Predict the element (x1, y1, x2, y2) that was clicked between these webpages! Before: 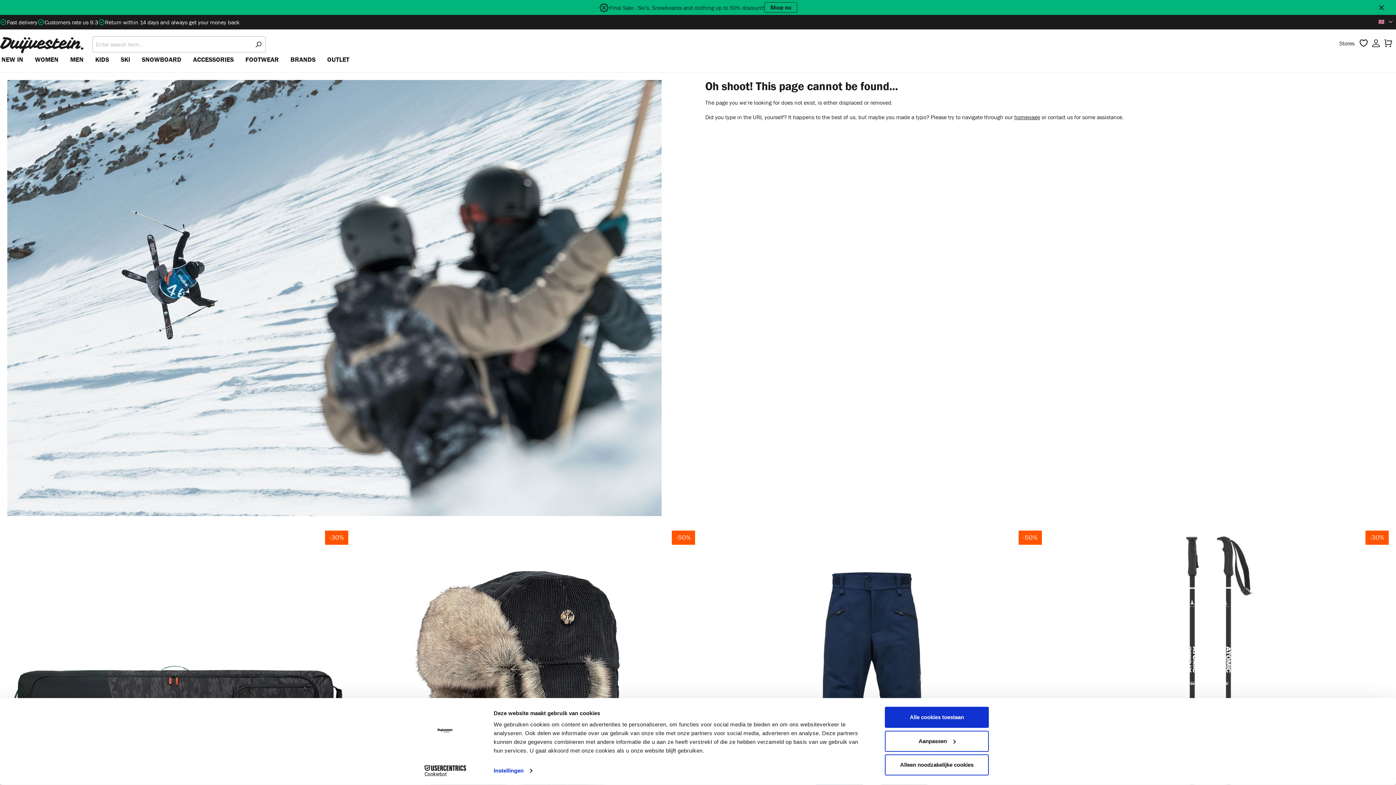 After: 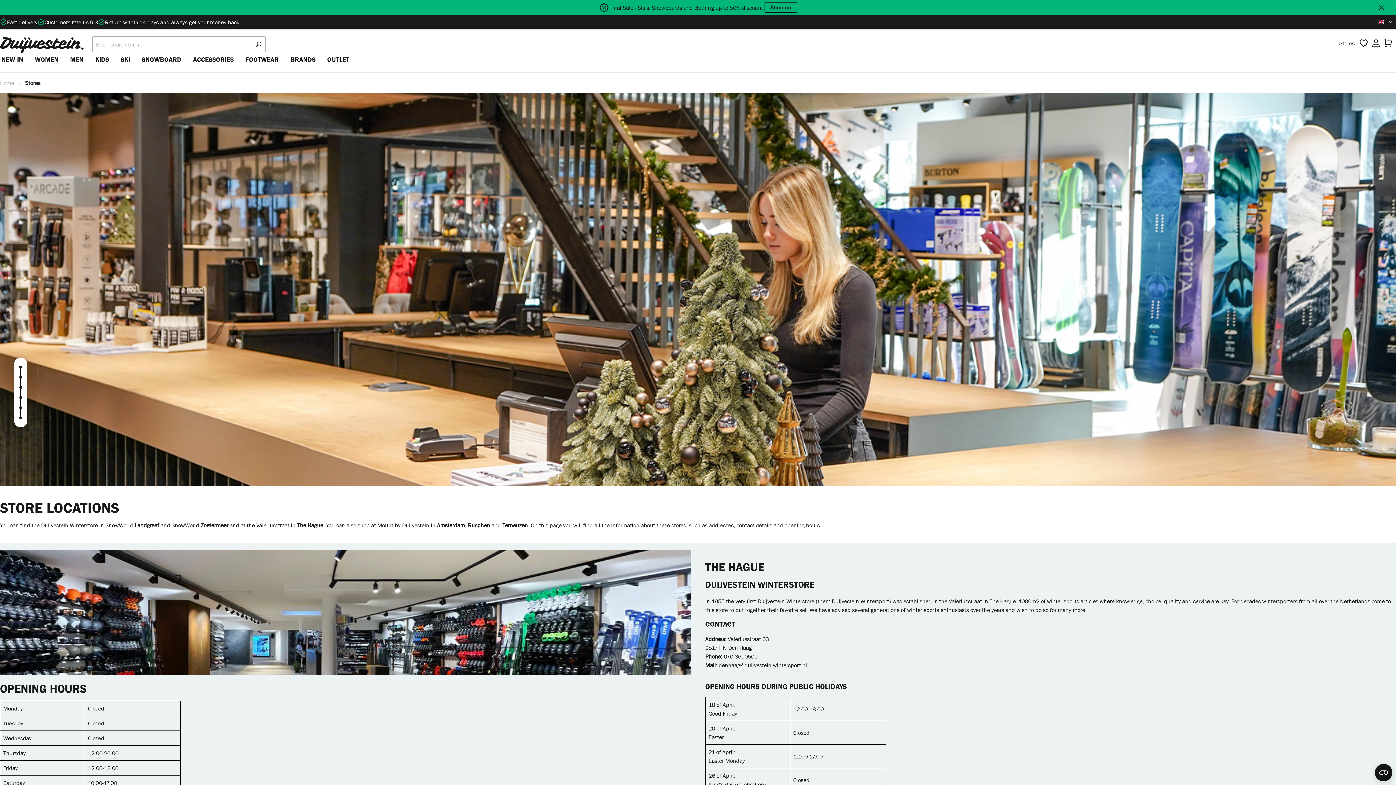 Action: label: Stores bbox: (1336, 40, 1357, 46)